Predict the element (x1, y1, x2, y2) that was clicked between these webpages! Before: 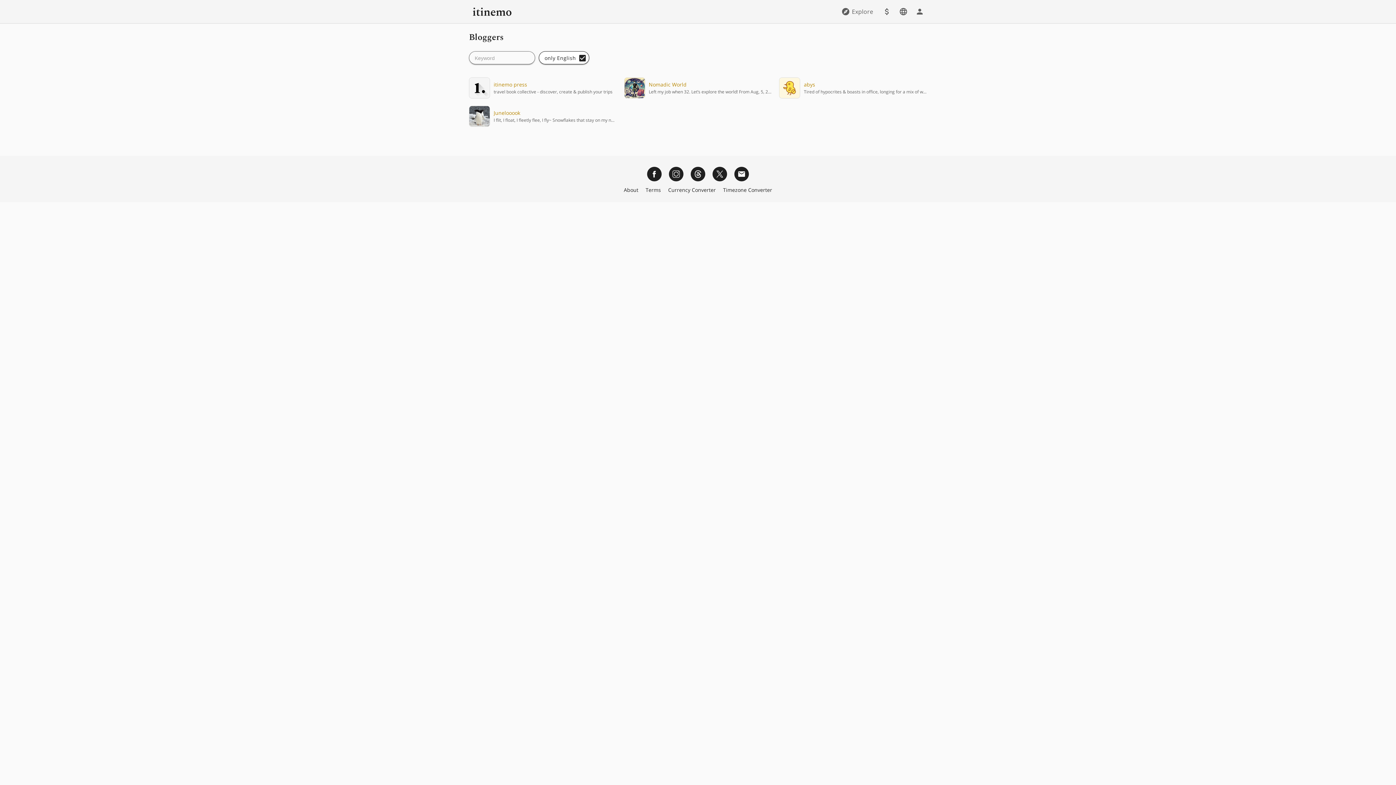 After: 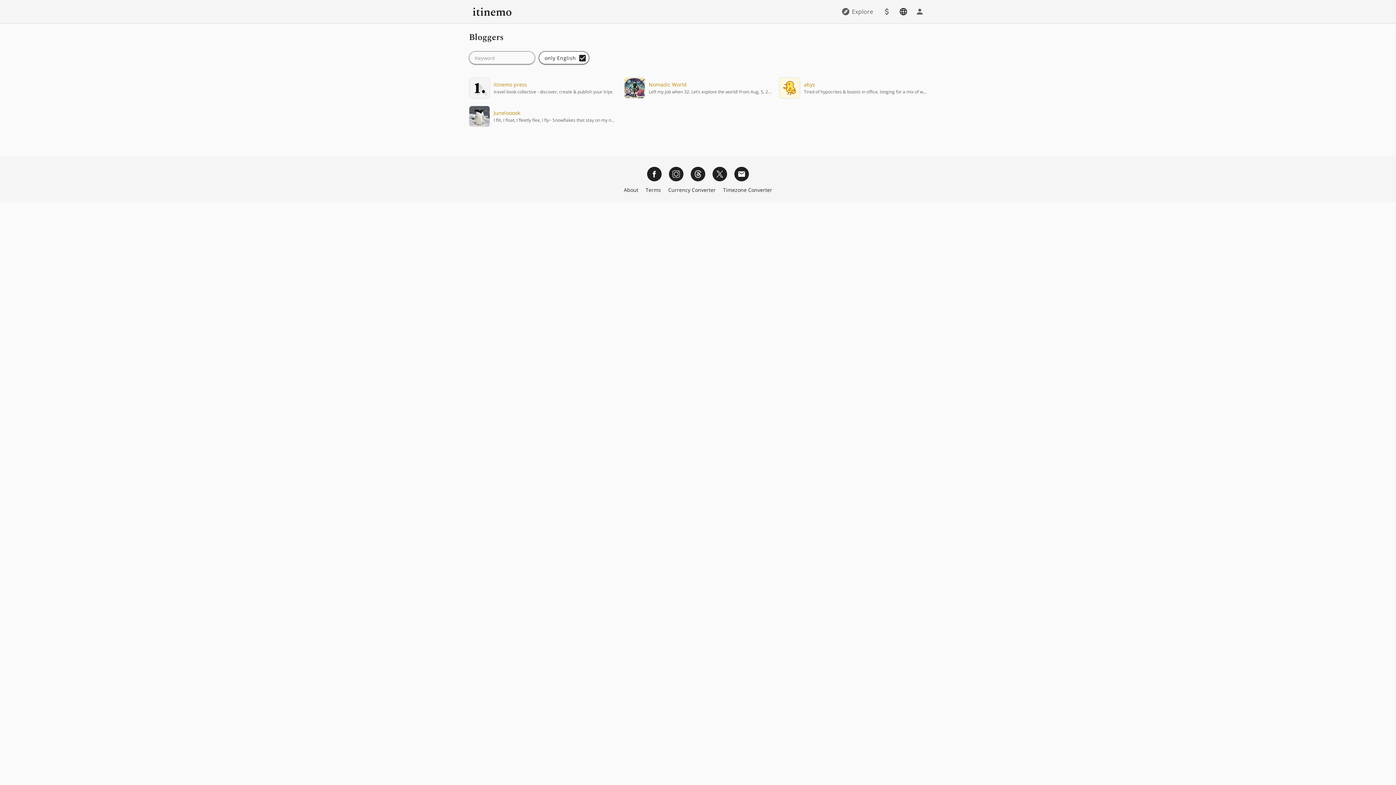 Action: bbox: (896, 0, 910, 23) label: language